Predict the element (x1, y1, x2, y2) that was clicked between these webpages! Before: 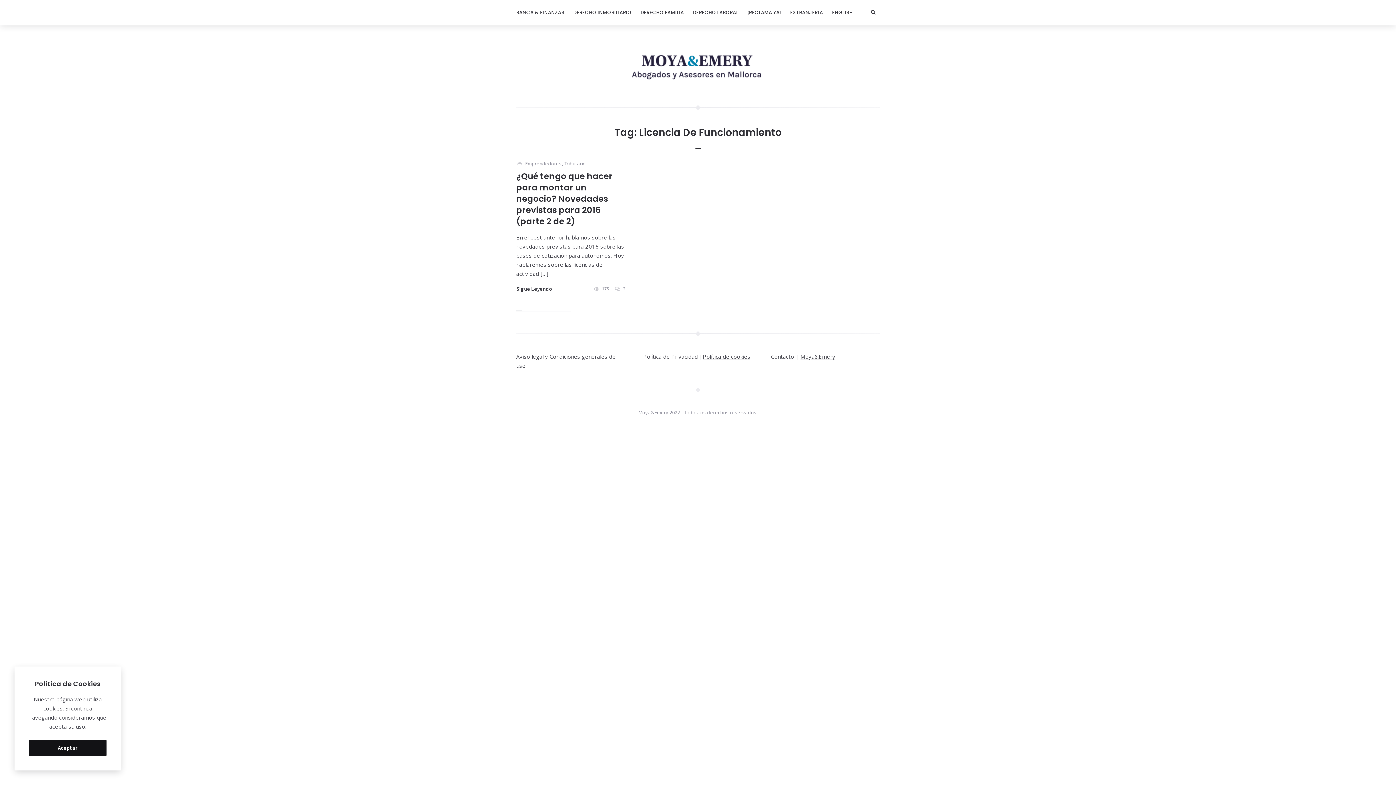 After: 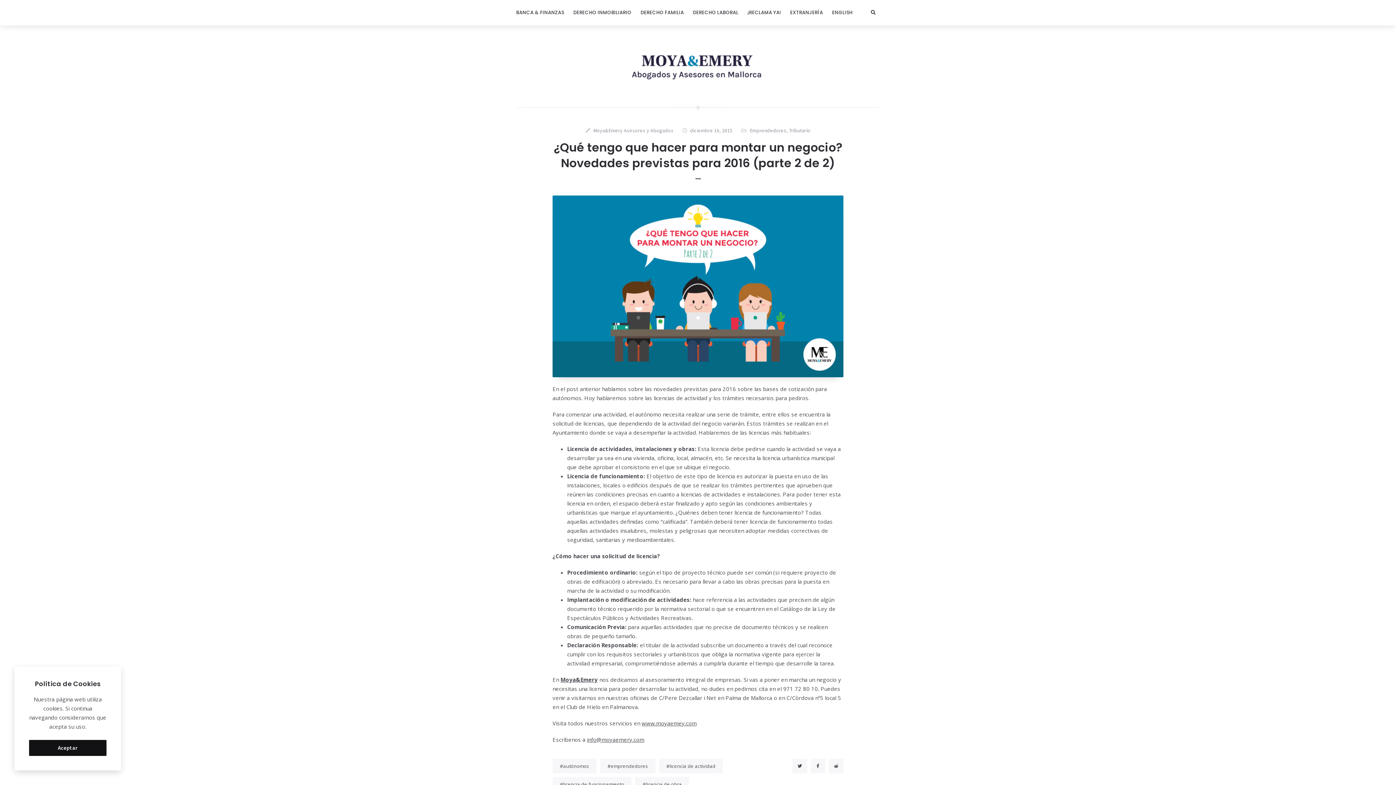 Action: bbox: (594, 284, 609, 293) label:  175